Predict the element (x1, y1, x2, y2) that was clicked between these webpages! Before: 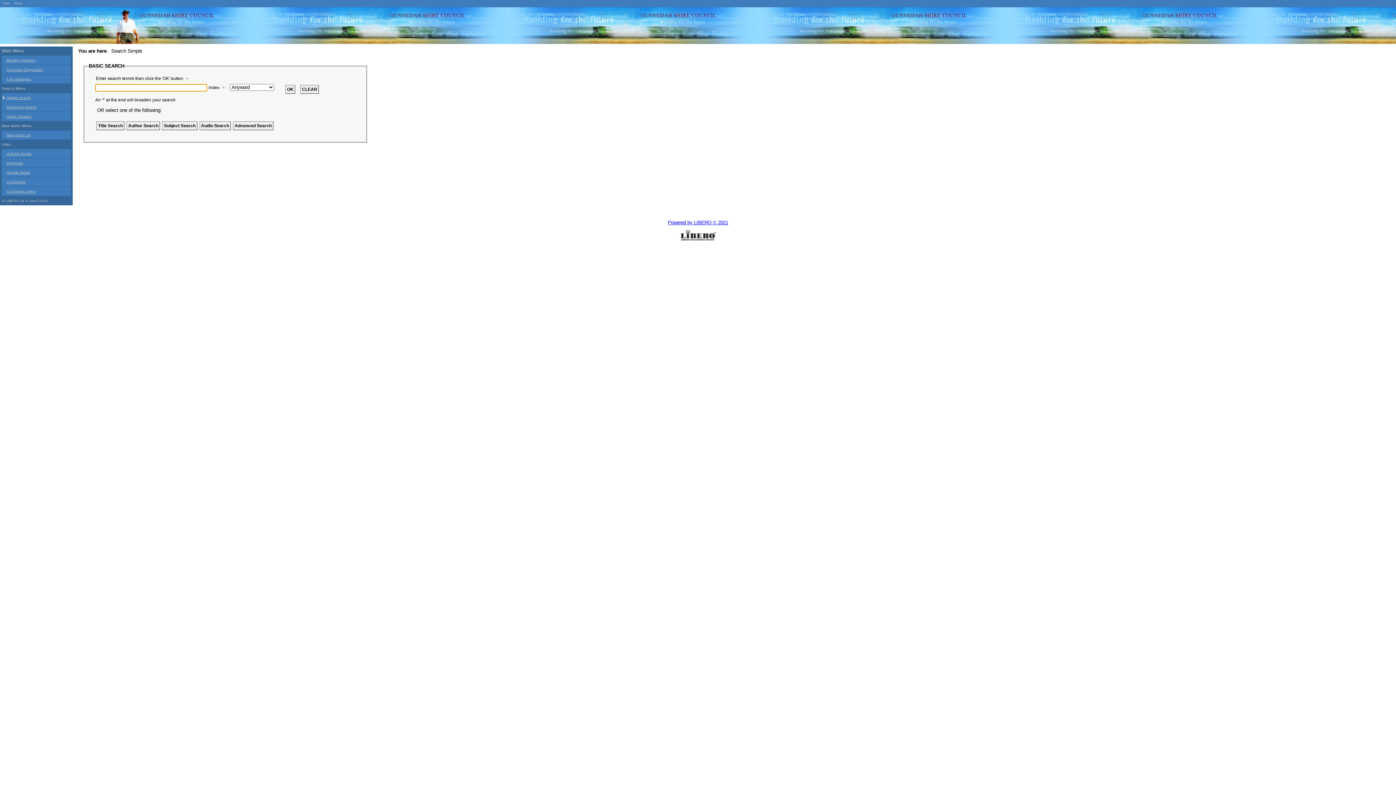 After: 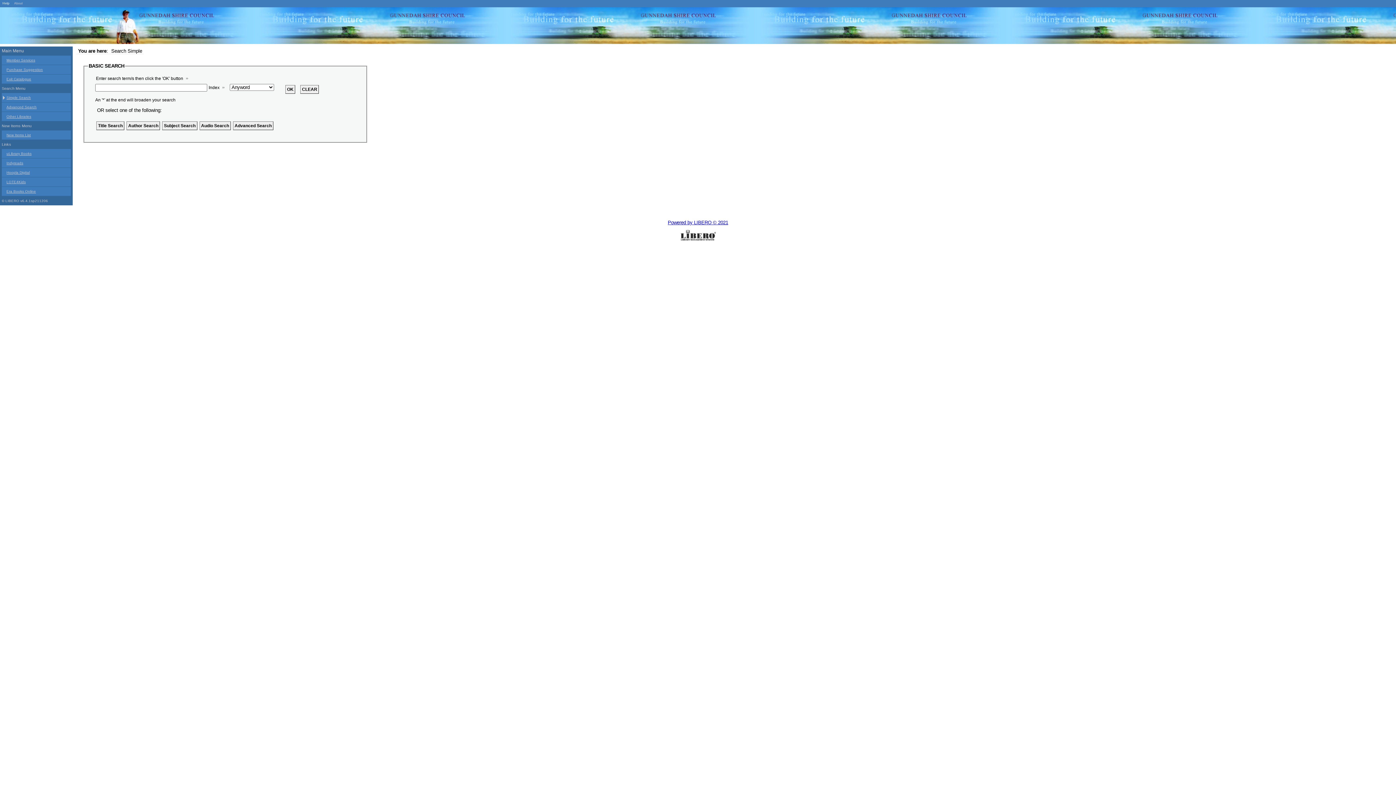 Action: bbox: (2, 1, 9, 5) label: Help